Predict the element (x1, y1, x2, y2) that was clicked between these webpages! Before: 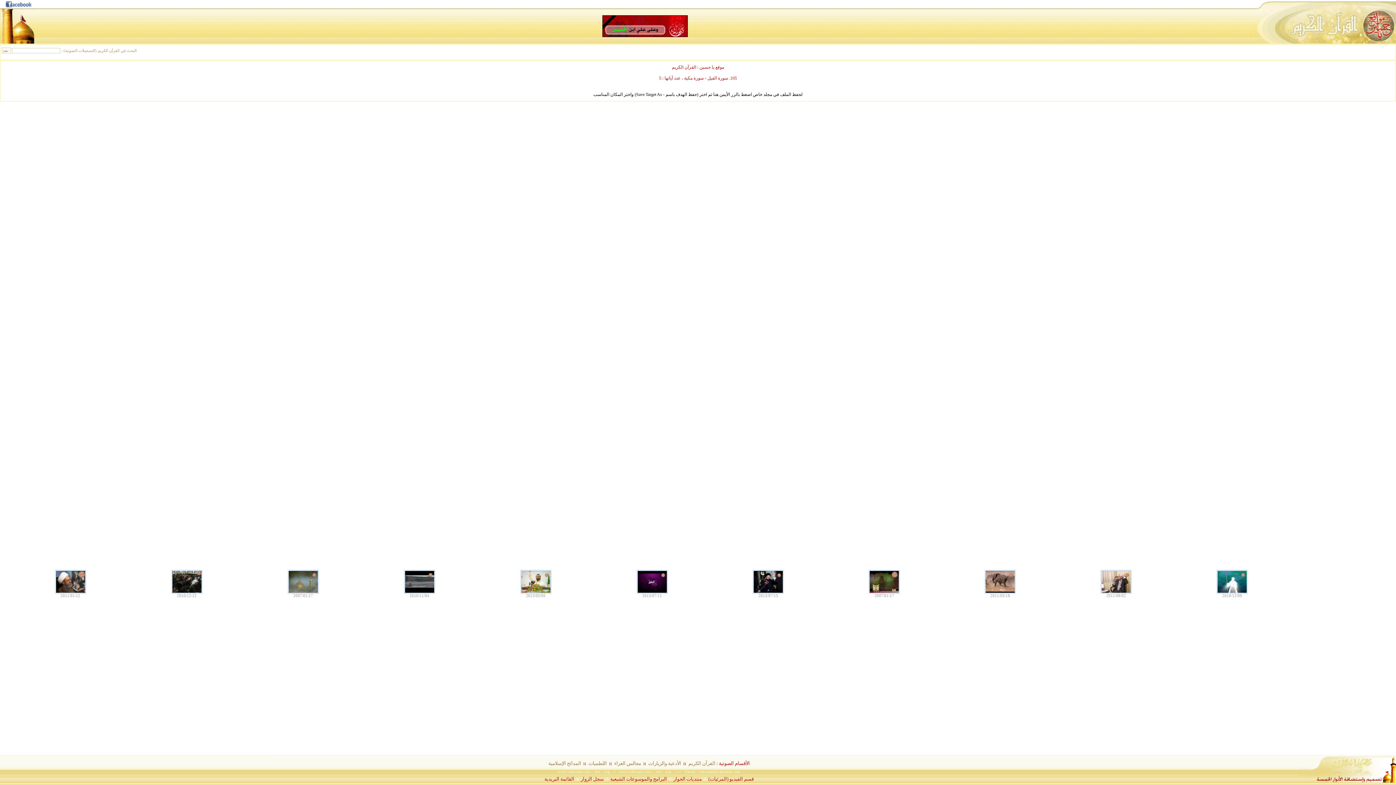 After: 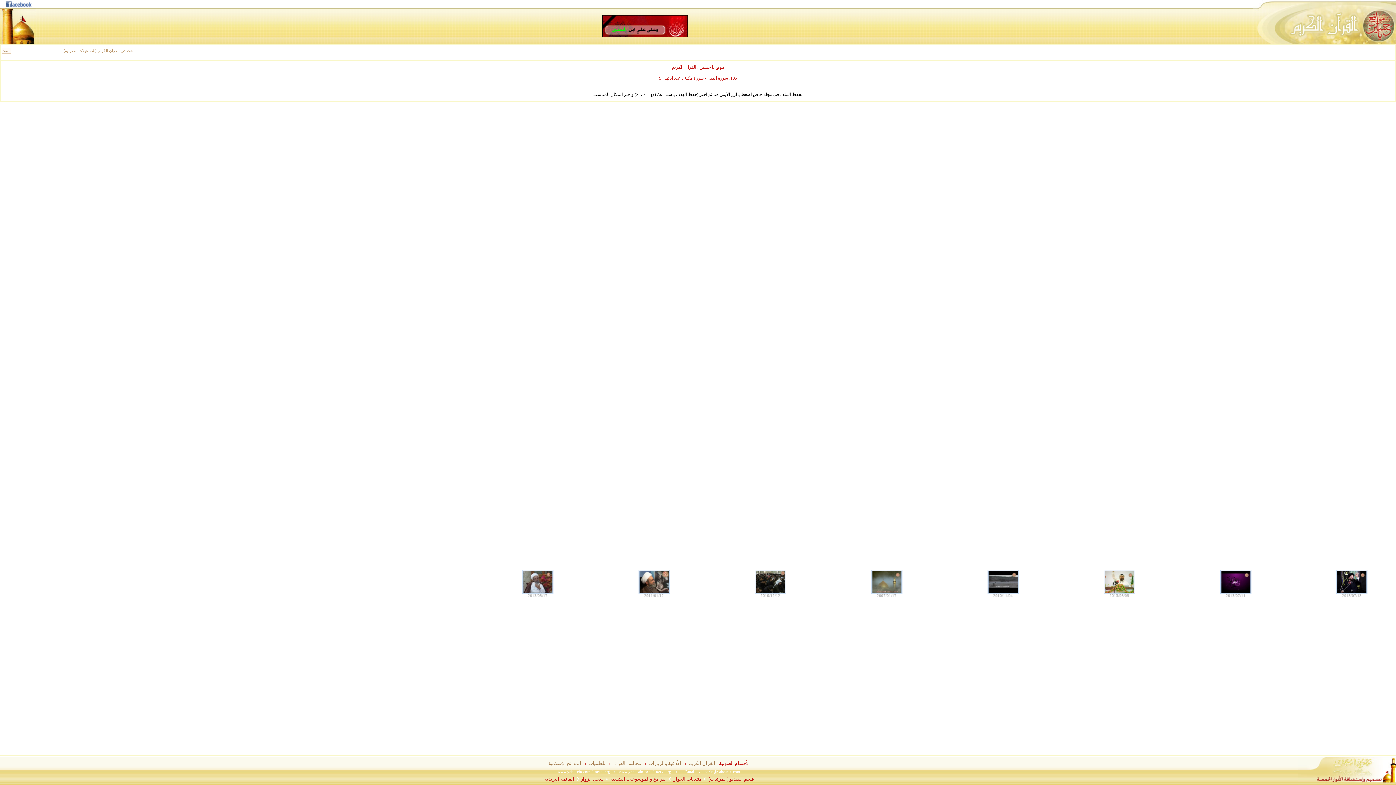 Action: bbox: (648, 761, 681, 766) label: الأدعية والزيارات